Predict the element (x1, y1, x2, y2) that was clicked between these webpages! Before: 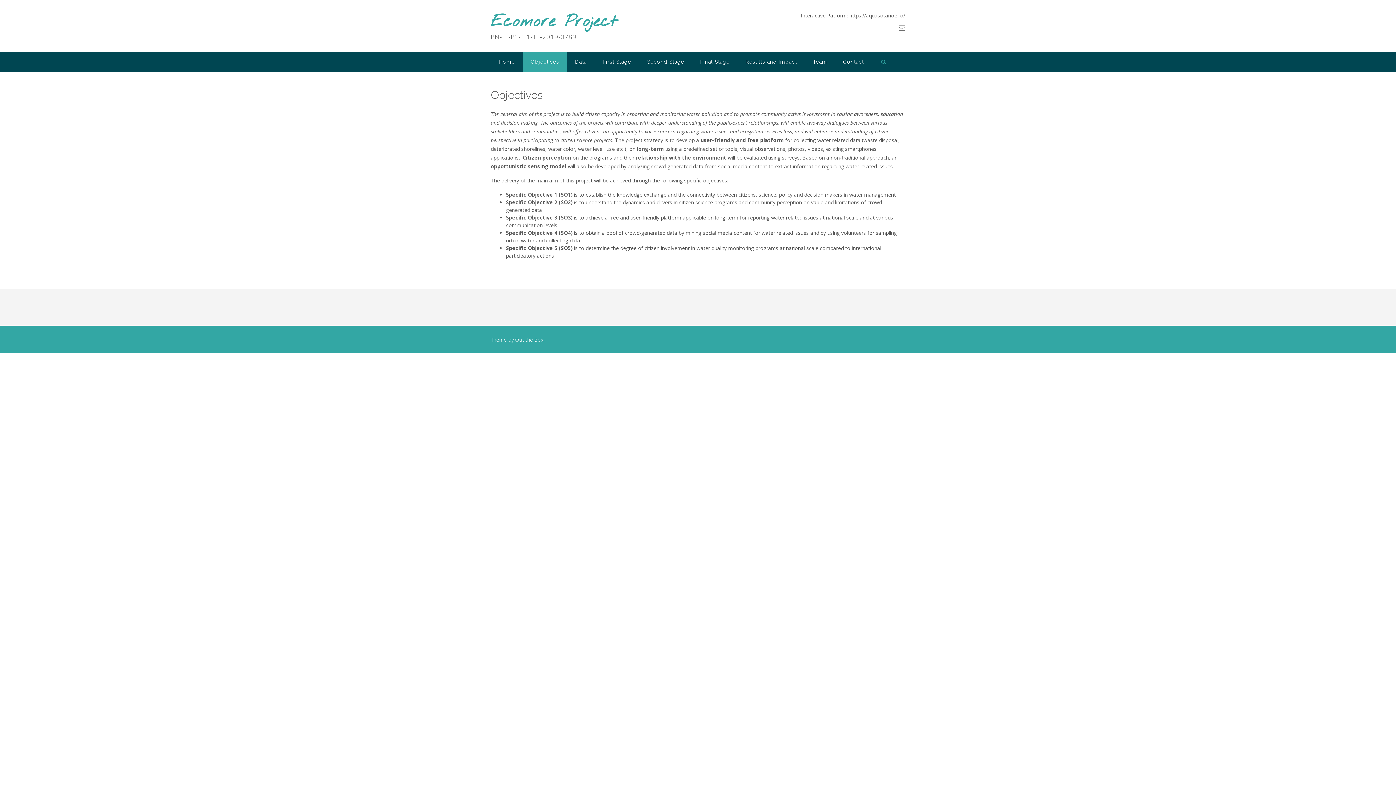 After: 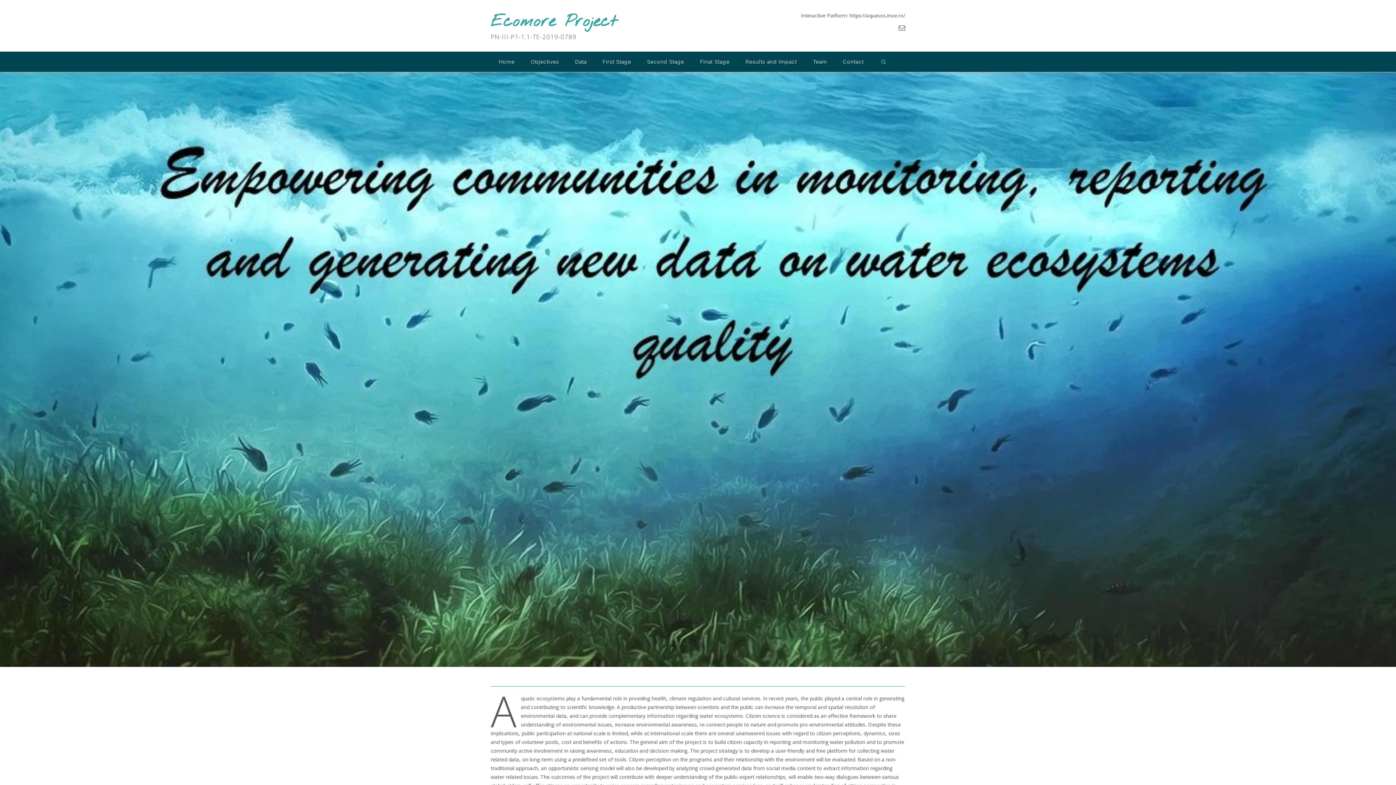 Action: label: Ecomore Project bbox: (490, 11, 617, 32)